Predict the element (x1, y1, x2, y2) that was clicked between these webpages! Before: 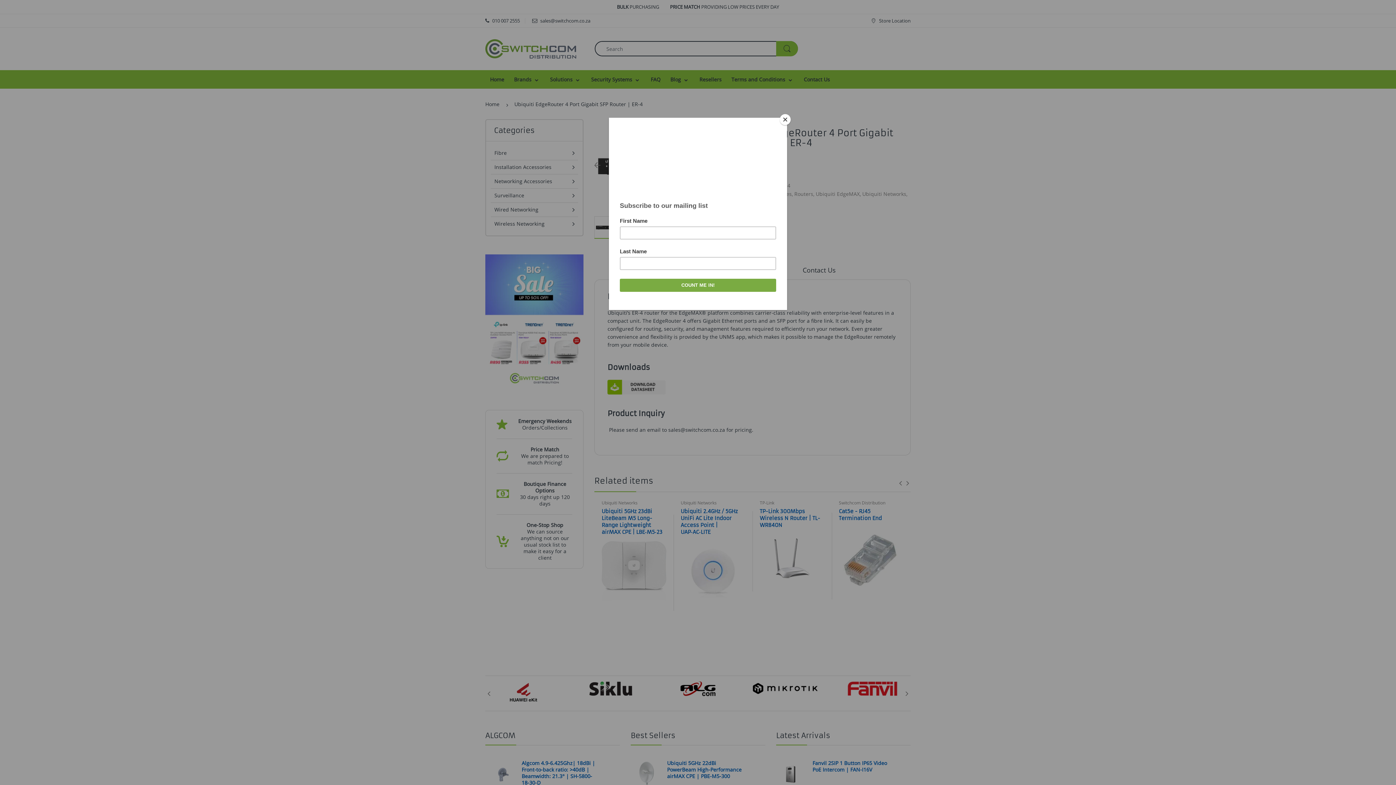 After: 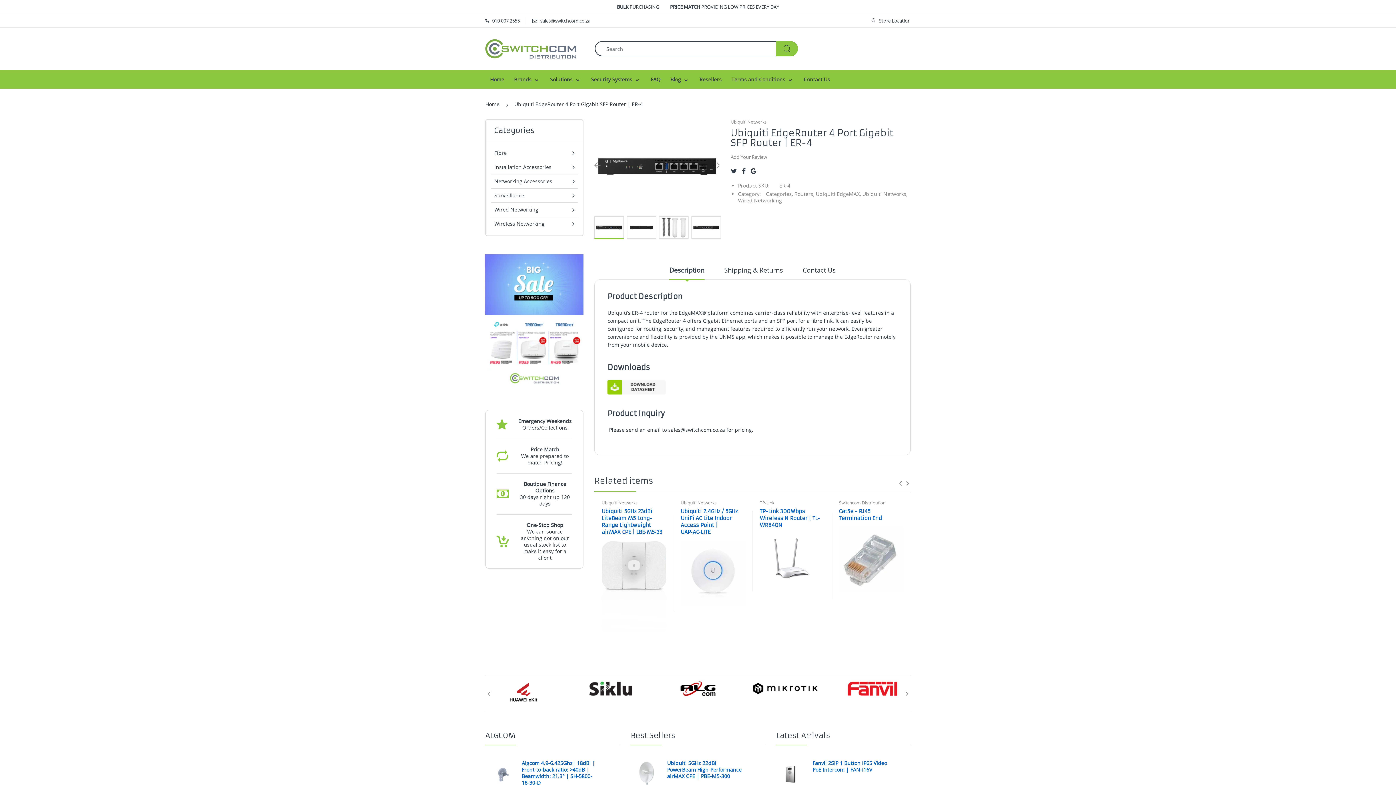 Action: label: Close bbox: (780, 114, 790, 125)